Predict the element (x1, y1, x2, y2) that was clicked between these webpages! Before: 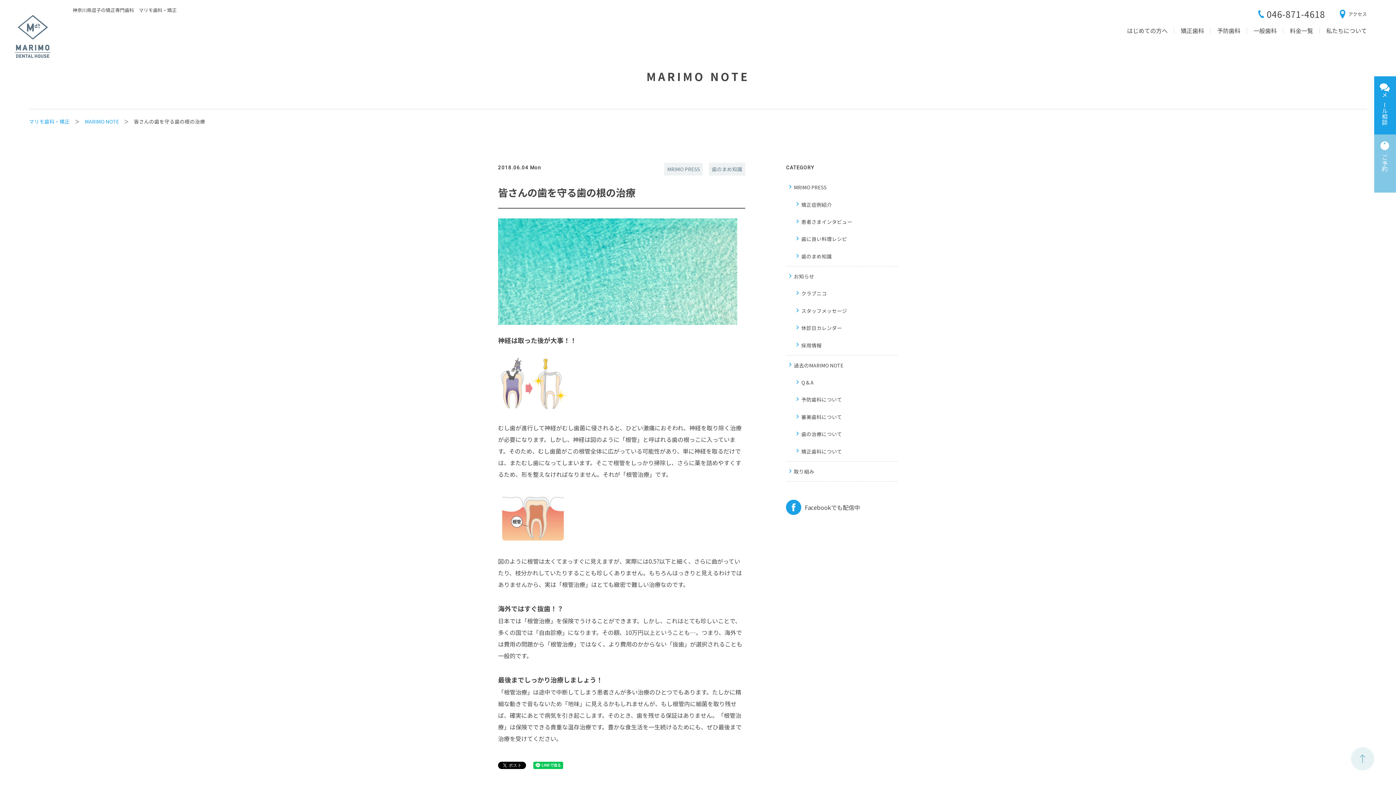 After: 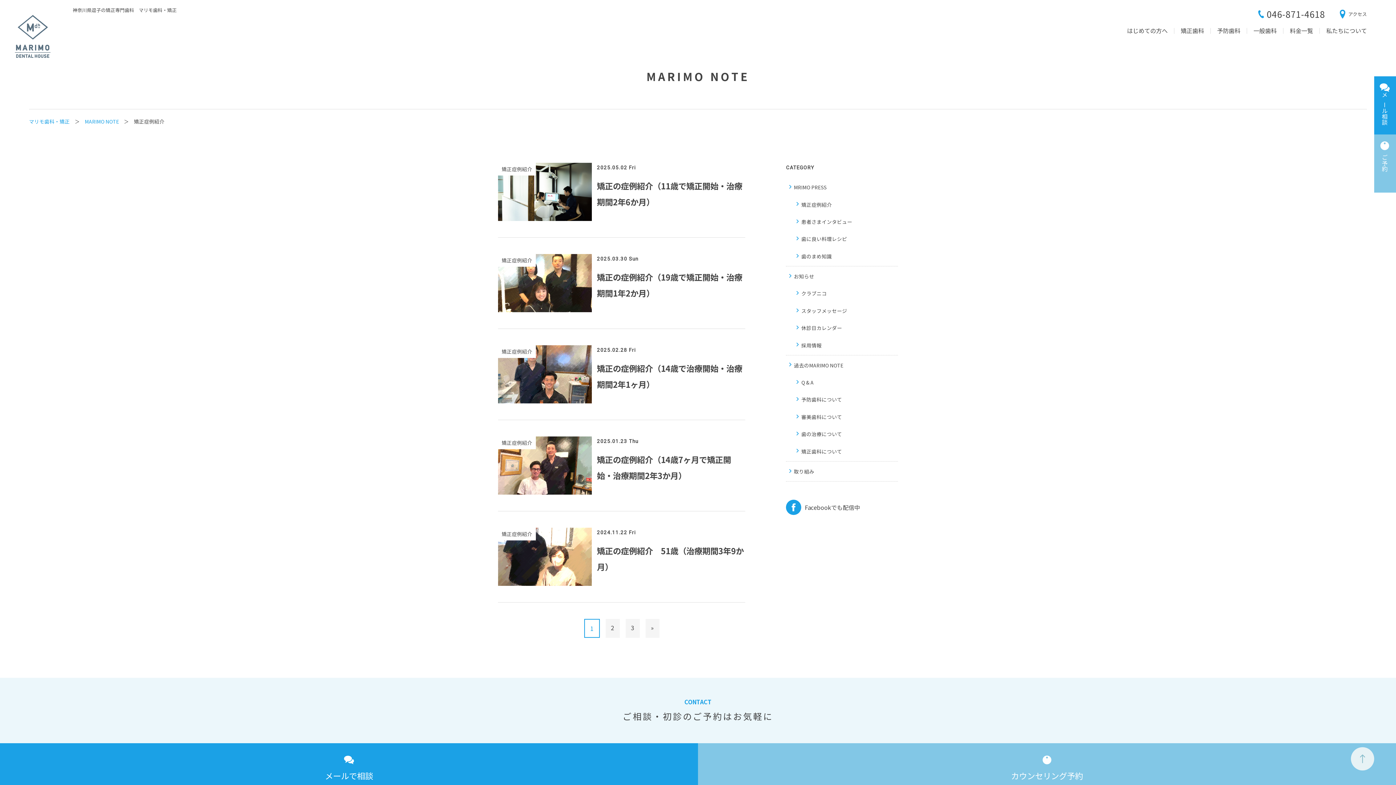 Action: label: 矯正症例紹介 bbox: (796, 199, 893, 209)